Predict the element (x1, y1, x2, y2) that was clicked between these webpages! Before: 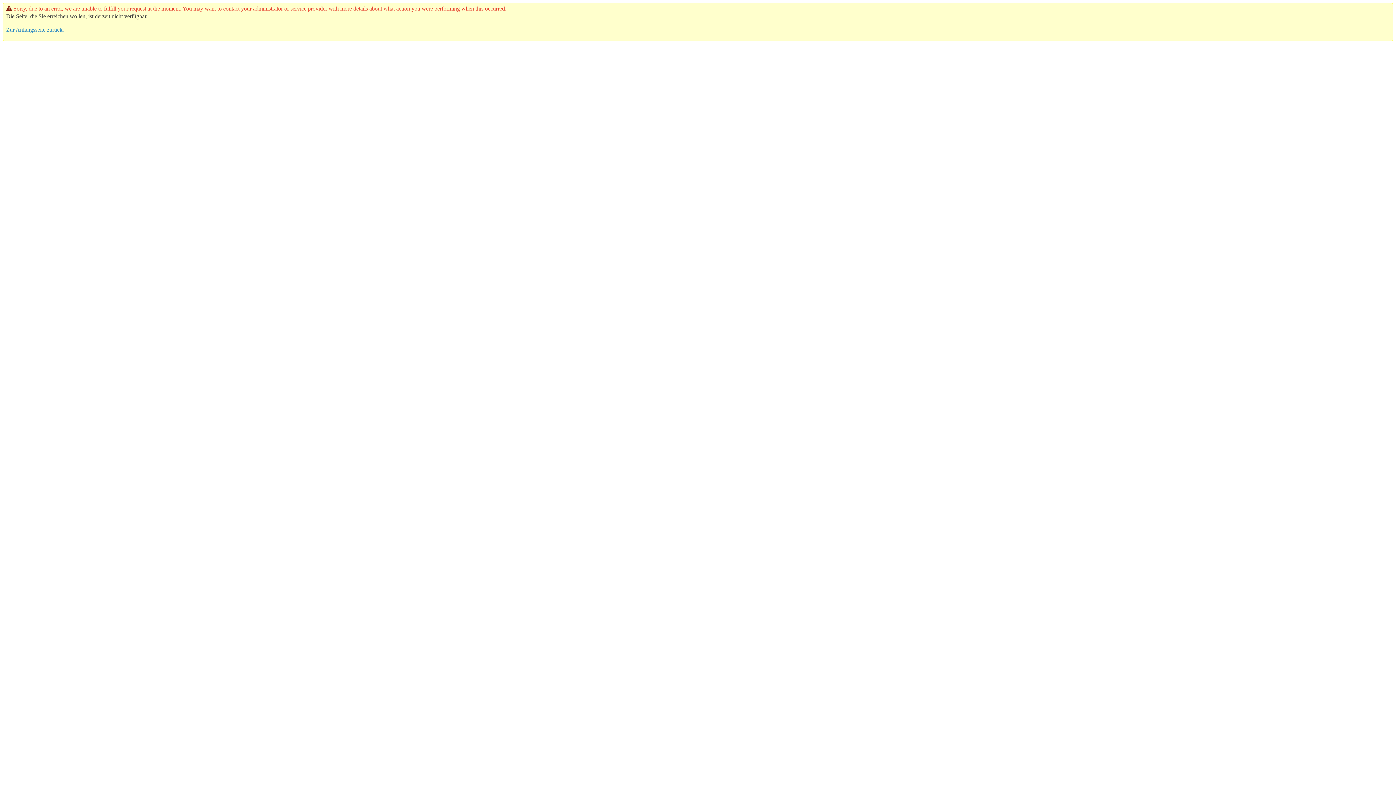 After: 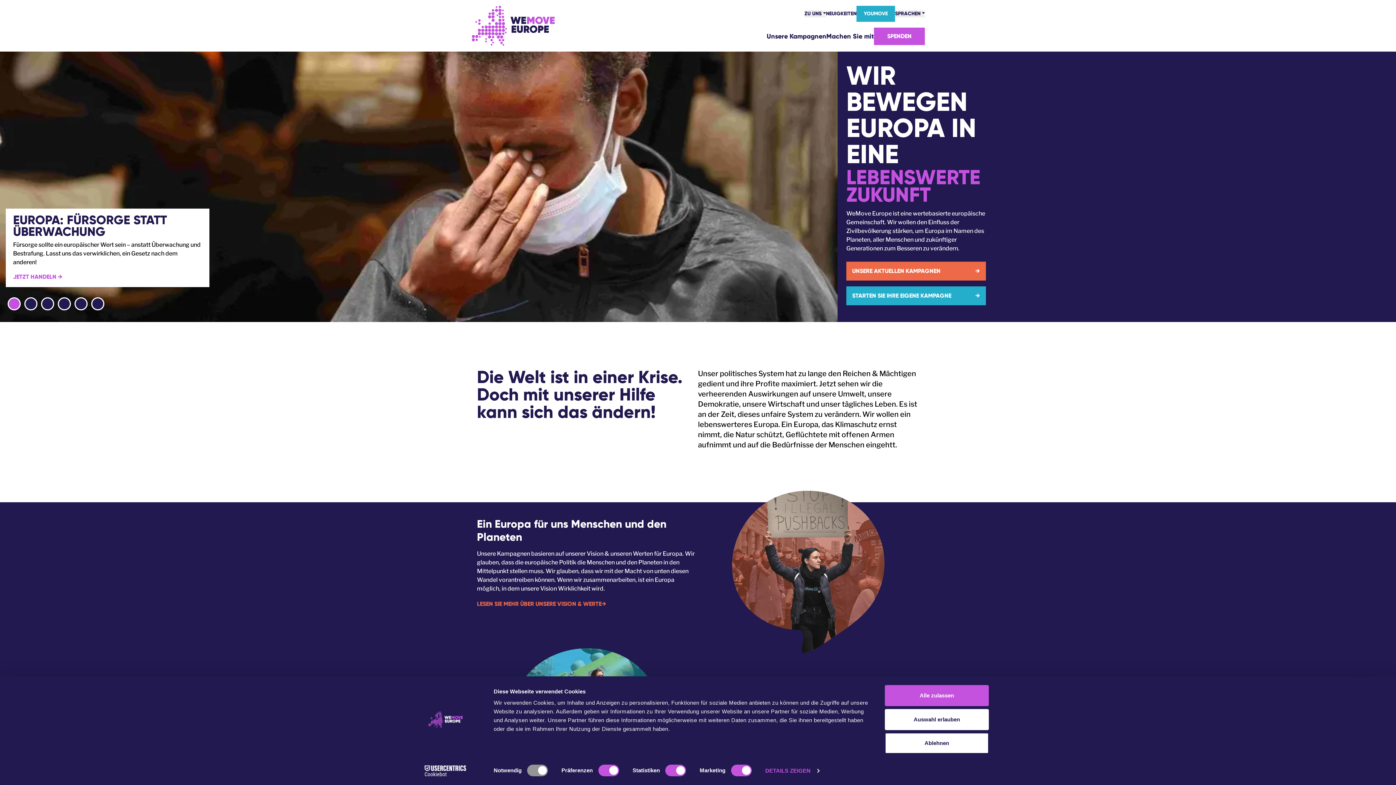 Action: label: Zur Anfangsseite zurück. bbox: (6, 26, 64, 32)